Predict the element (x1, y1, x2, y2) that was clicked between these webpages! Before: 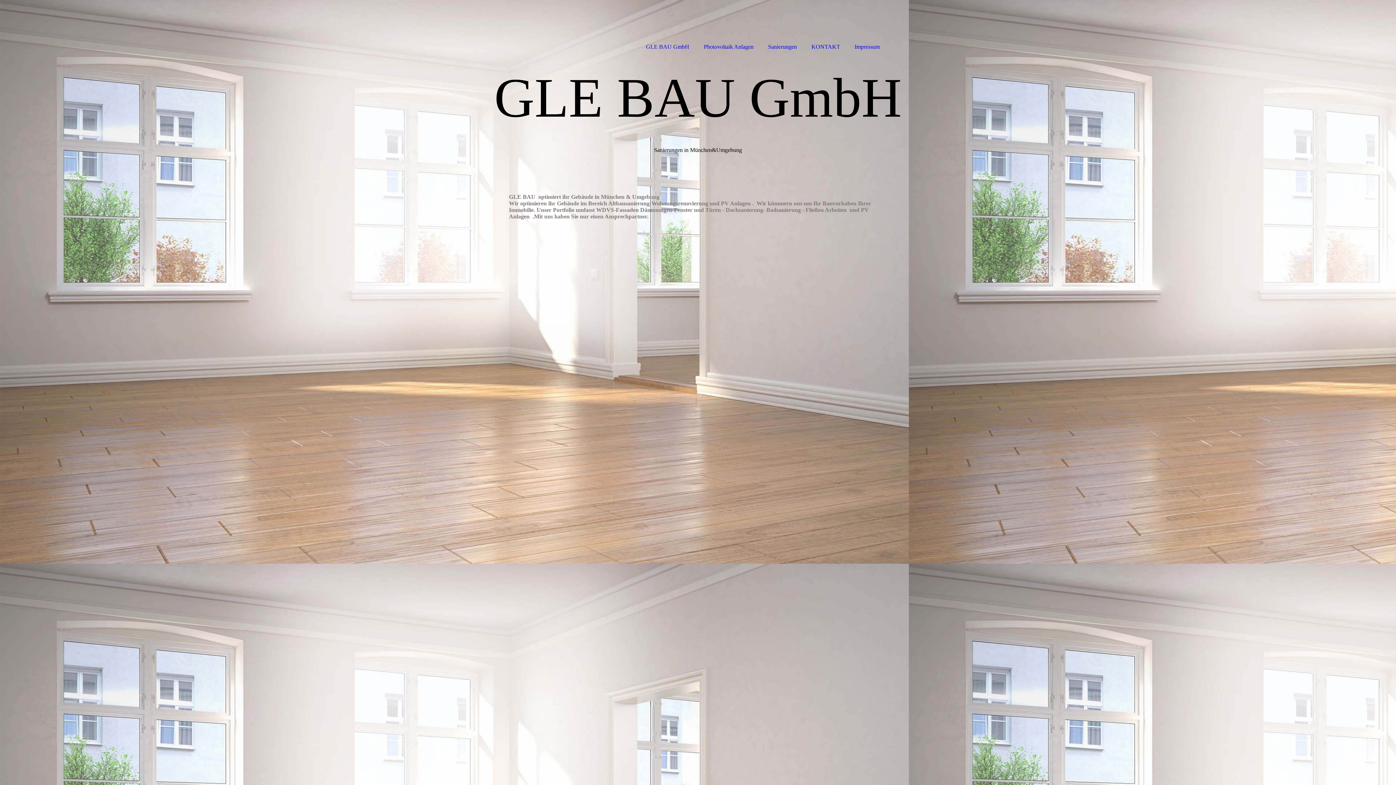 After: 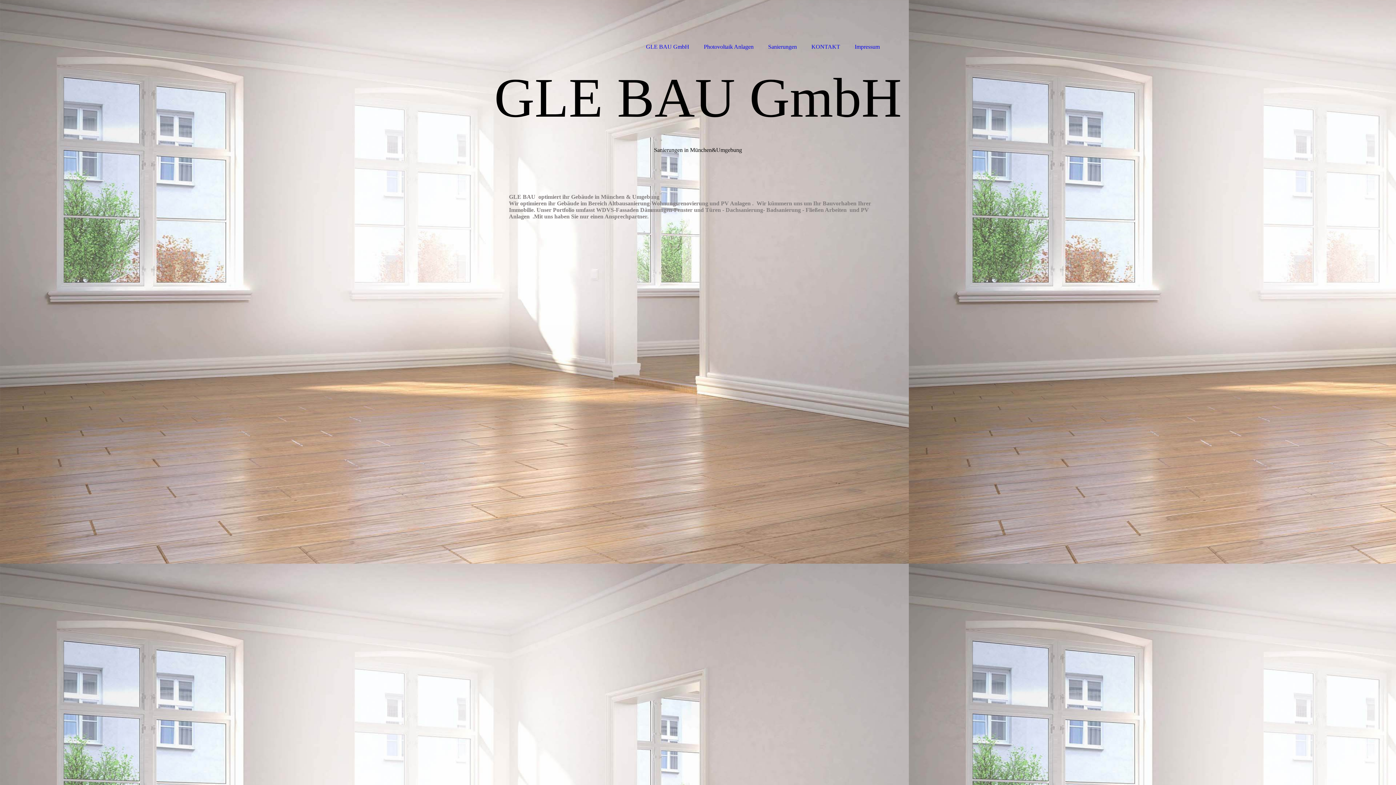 Action: label: GLE BAU GmbH bbox: (638, 0, 696, 52)